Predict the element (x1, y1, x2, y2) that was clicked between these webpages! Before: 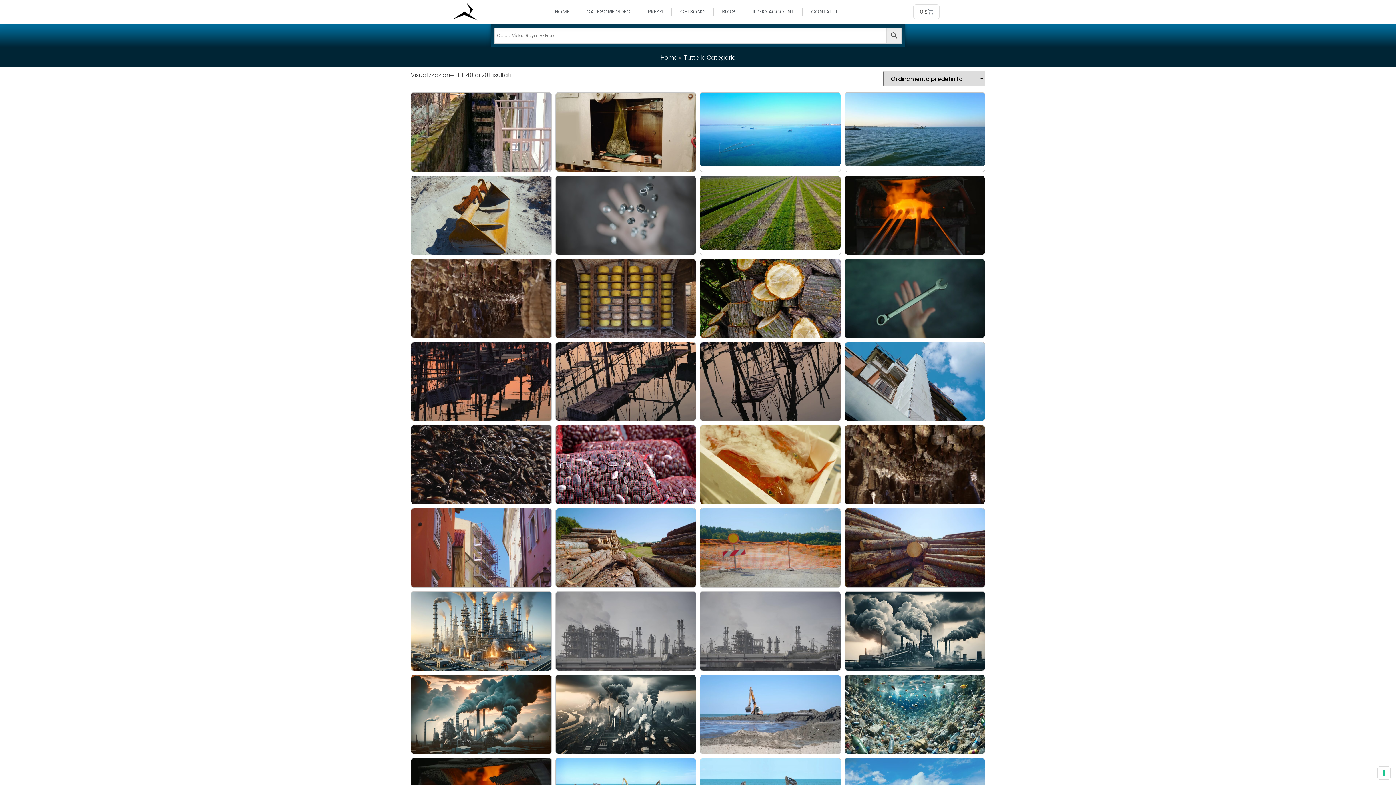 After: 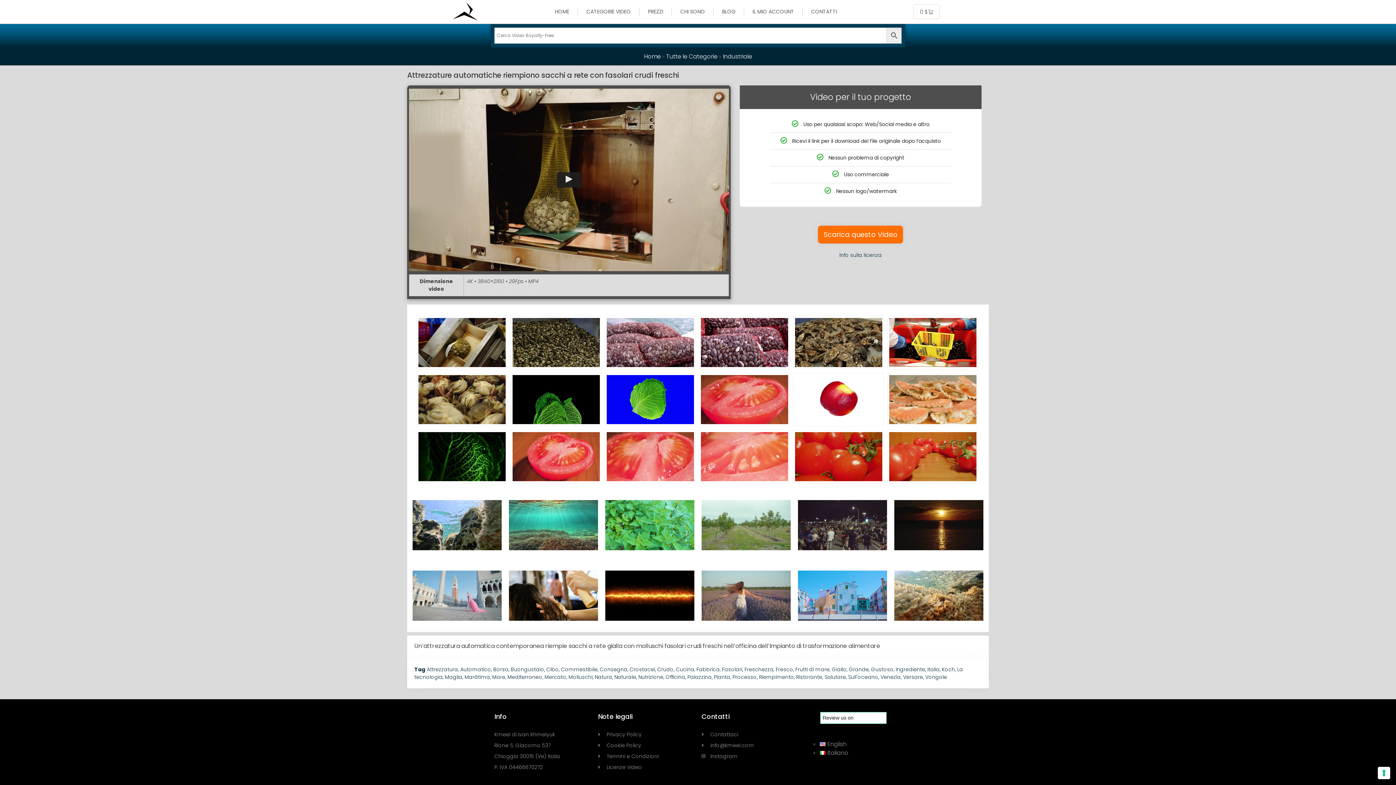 Action: bbox: (555, 92, 696, 171)